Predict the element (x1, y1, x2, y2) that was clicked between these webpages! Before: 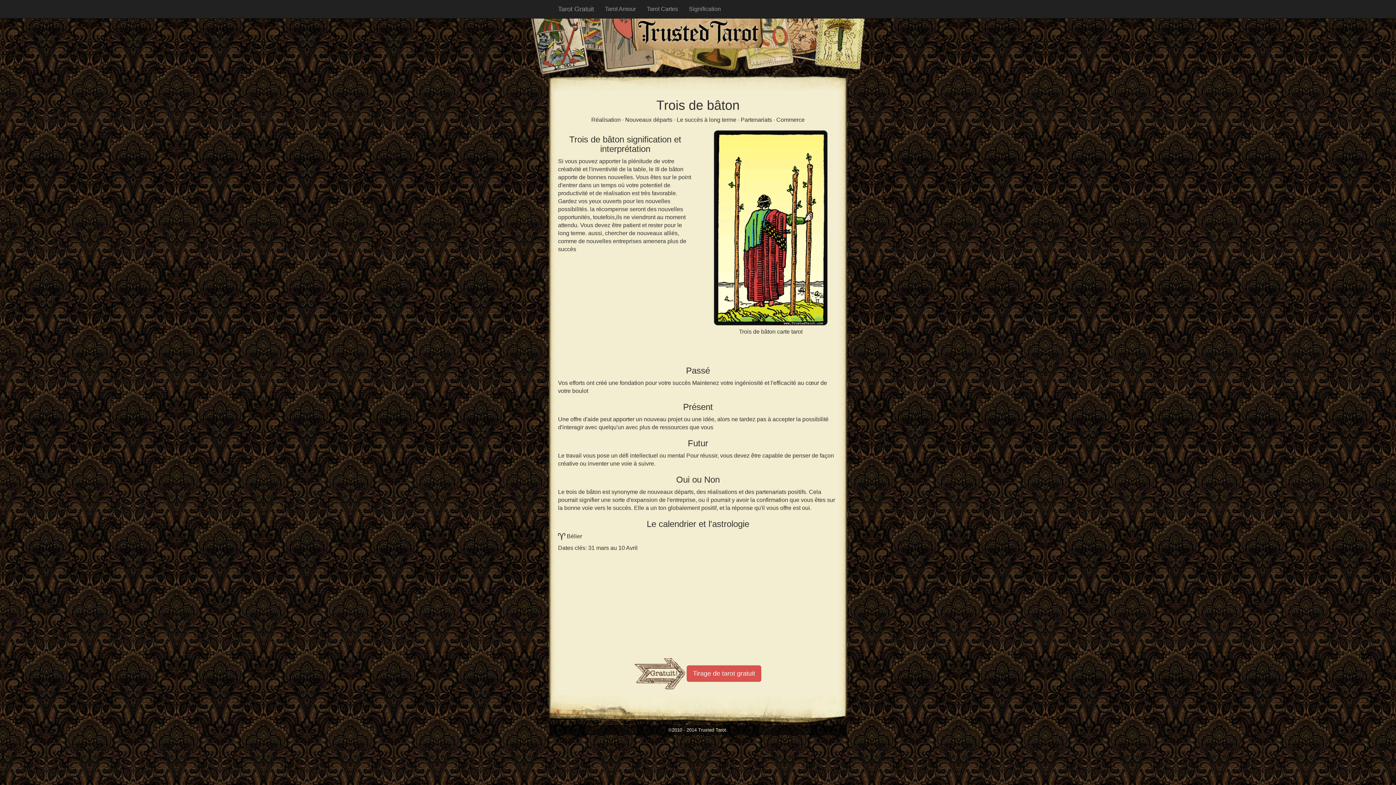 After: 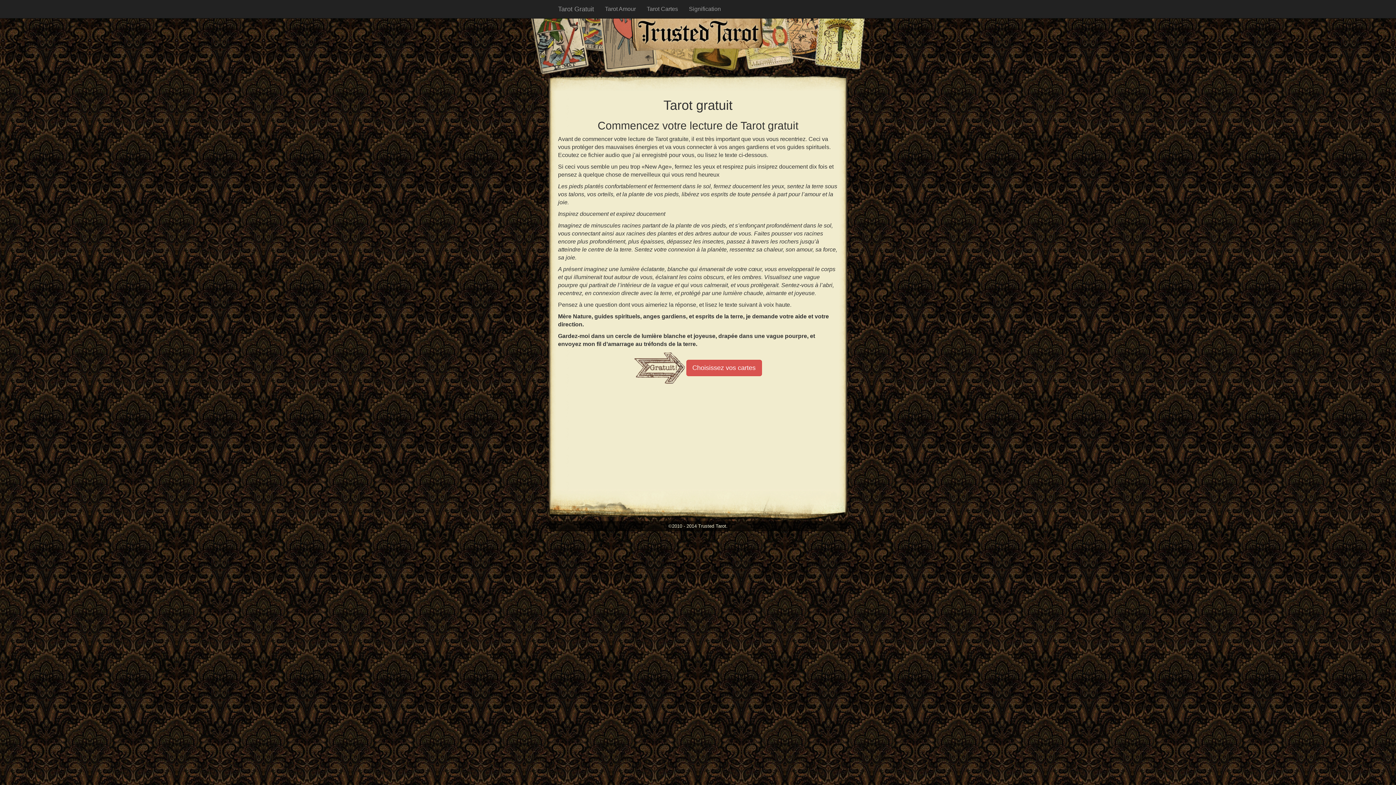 Action: label: Tirage de tarot gratuit bbox: (686, 665, 761, 682)